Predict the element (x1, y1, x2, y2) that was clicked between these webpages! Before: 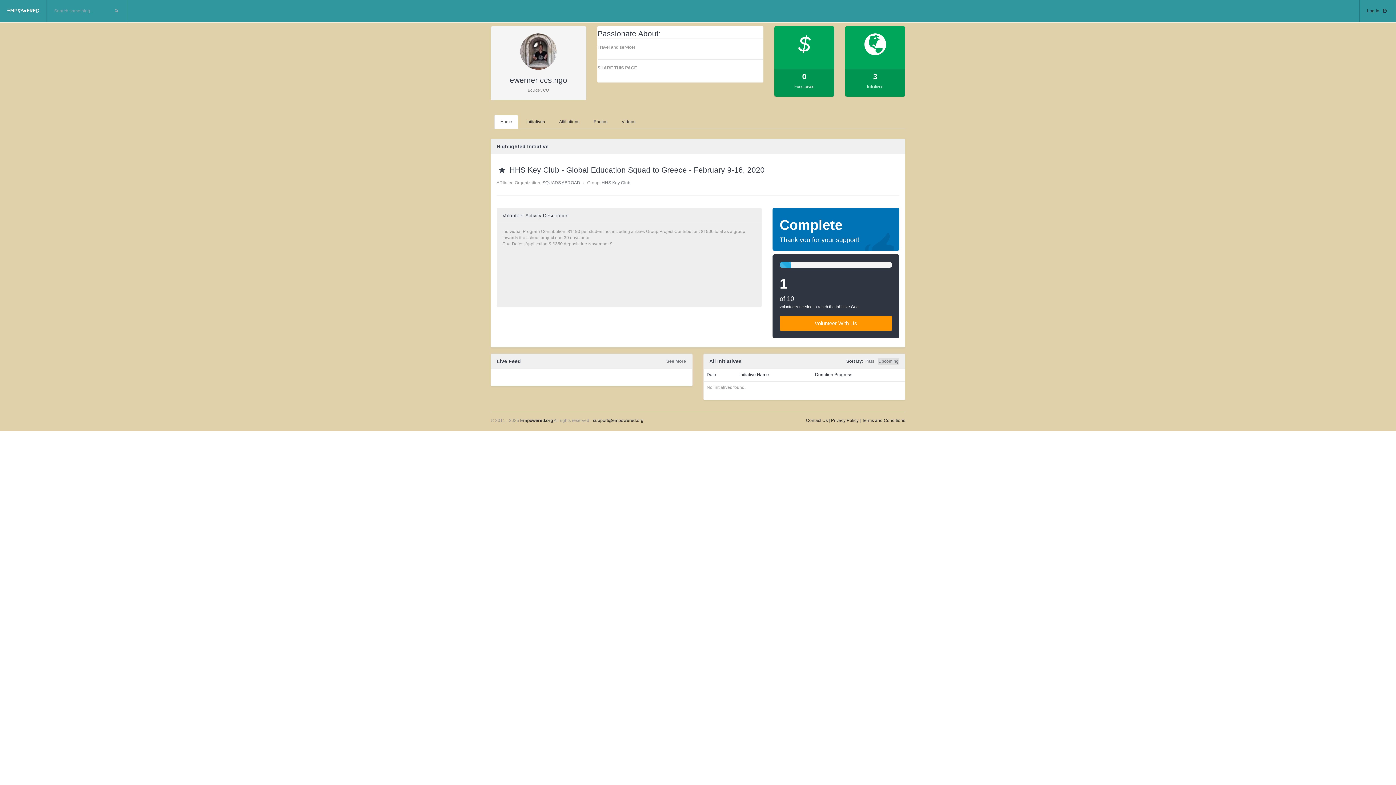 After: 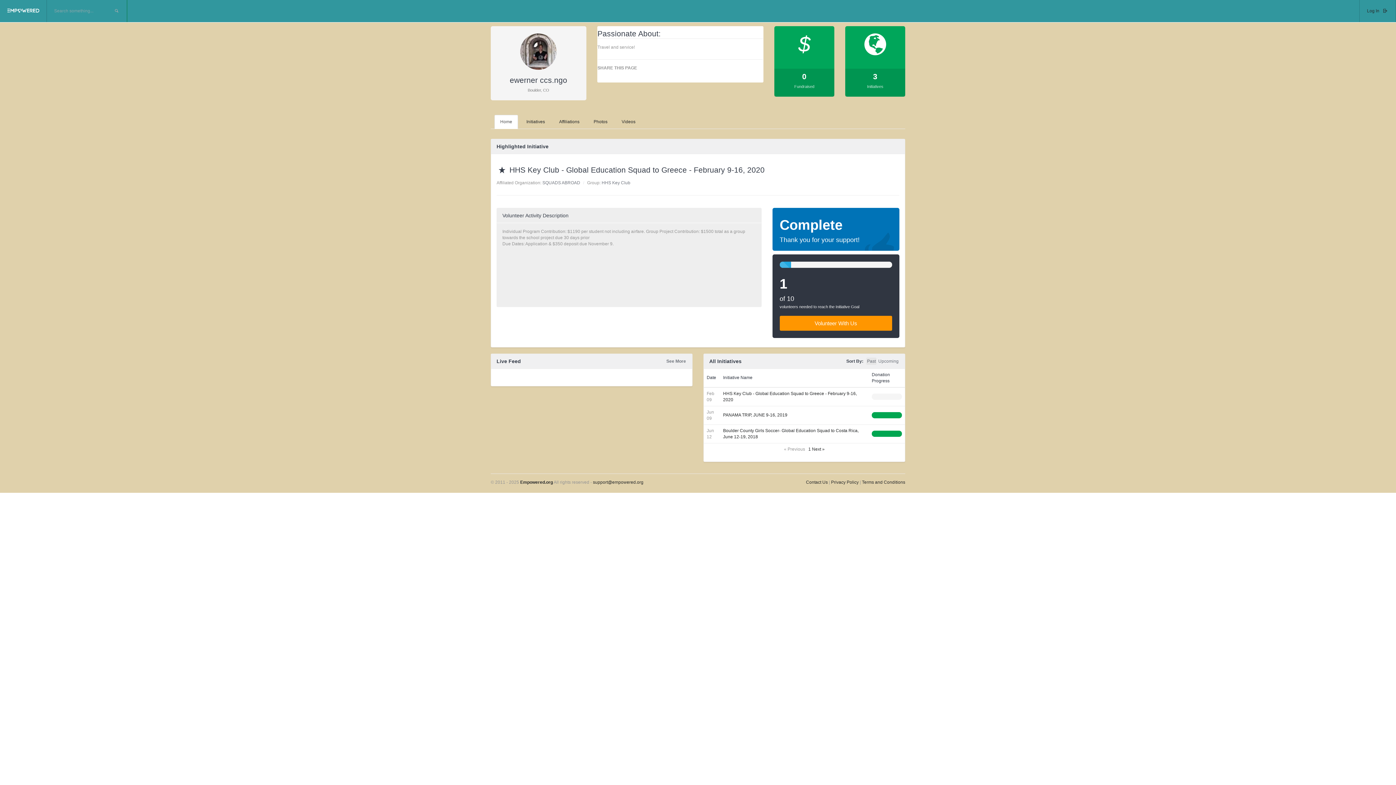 Action: label: Past bbox: (864, 357, 874, 365)